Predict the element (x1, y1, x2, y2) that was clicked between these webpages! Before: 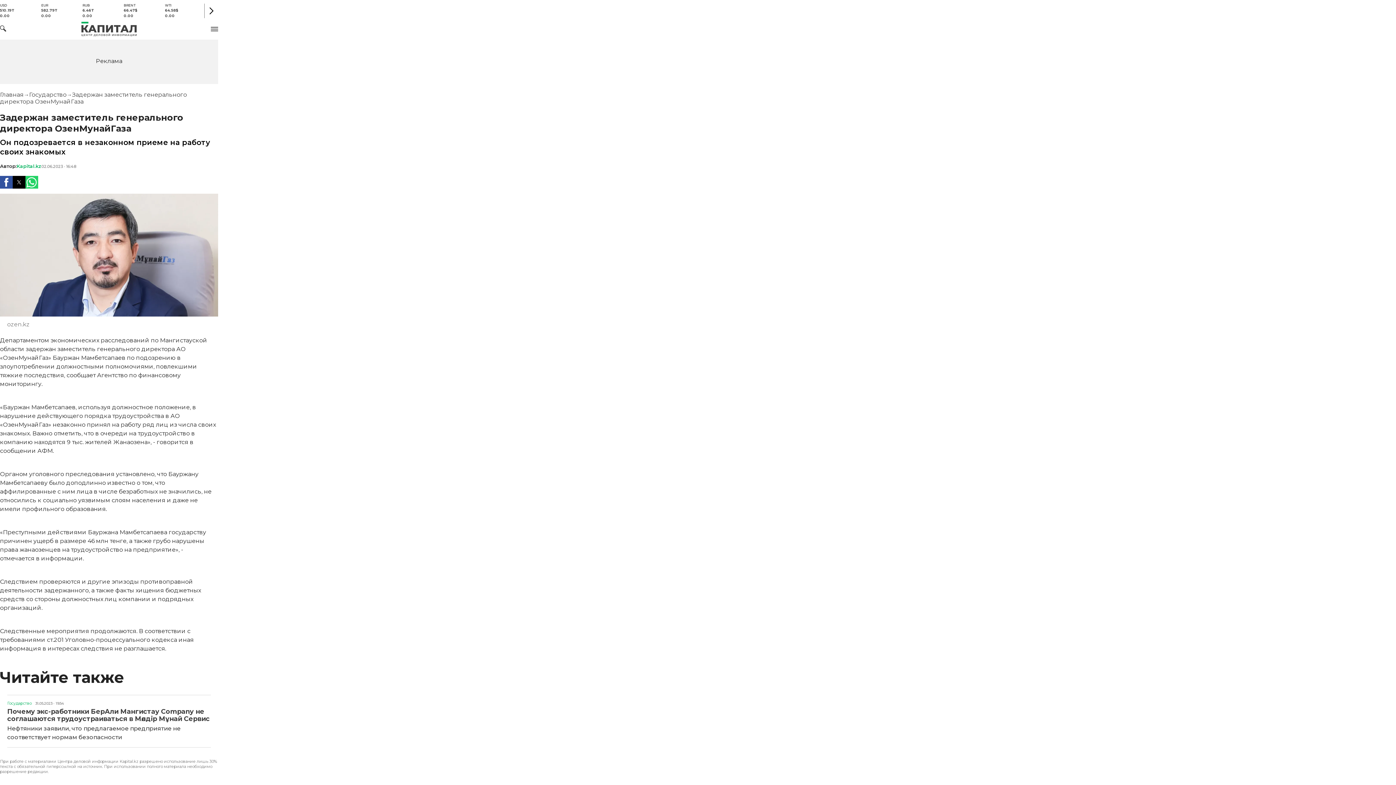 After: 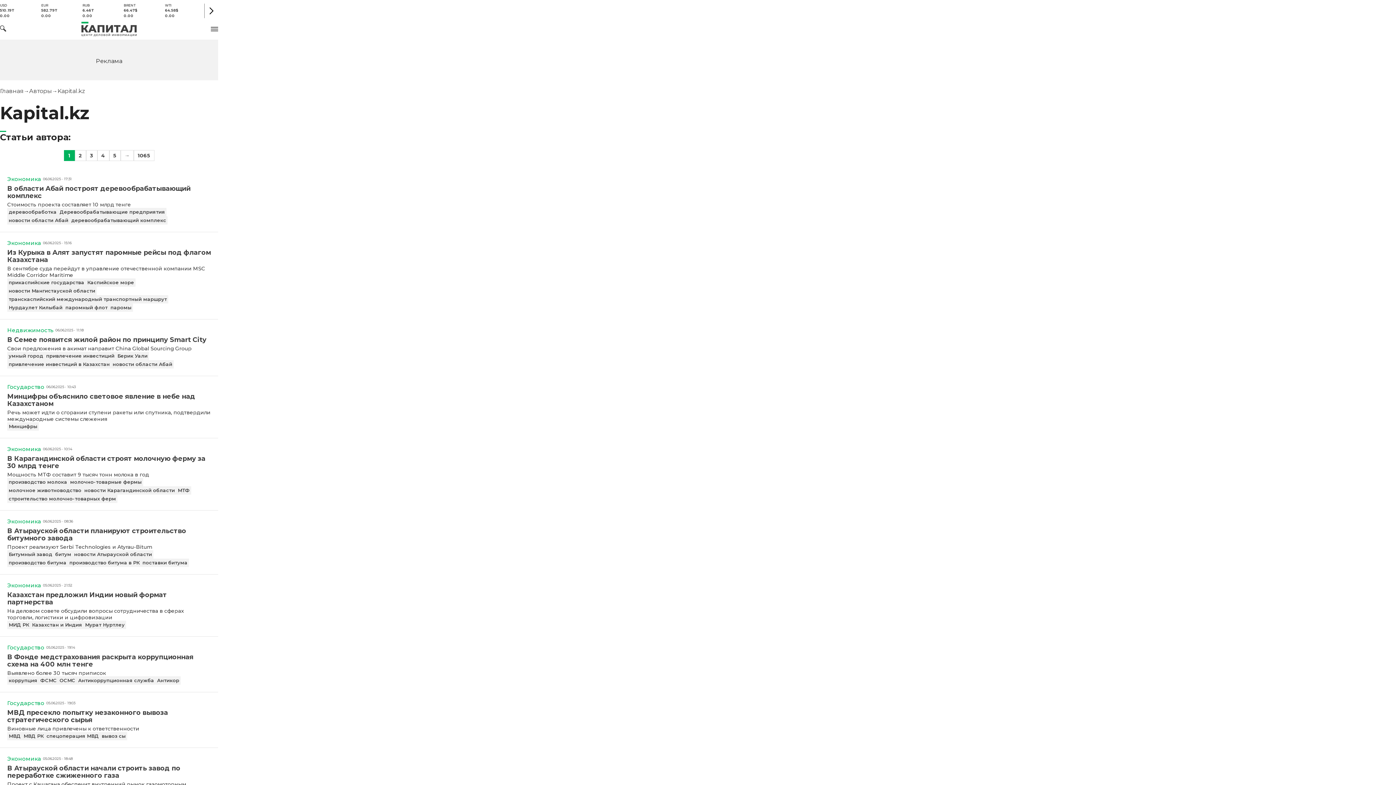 Action: label: Kapital.kz bbox: (16, 163, 41, 169)